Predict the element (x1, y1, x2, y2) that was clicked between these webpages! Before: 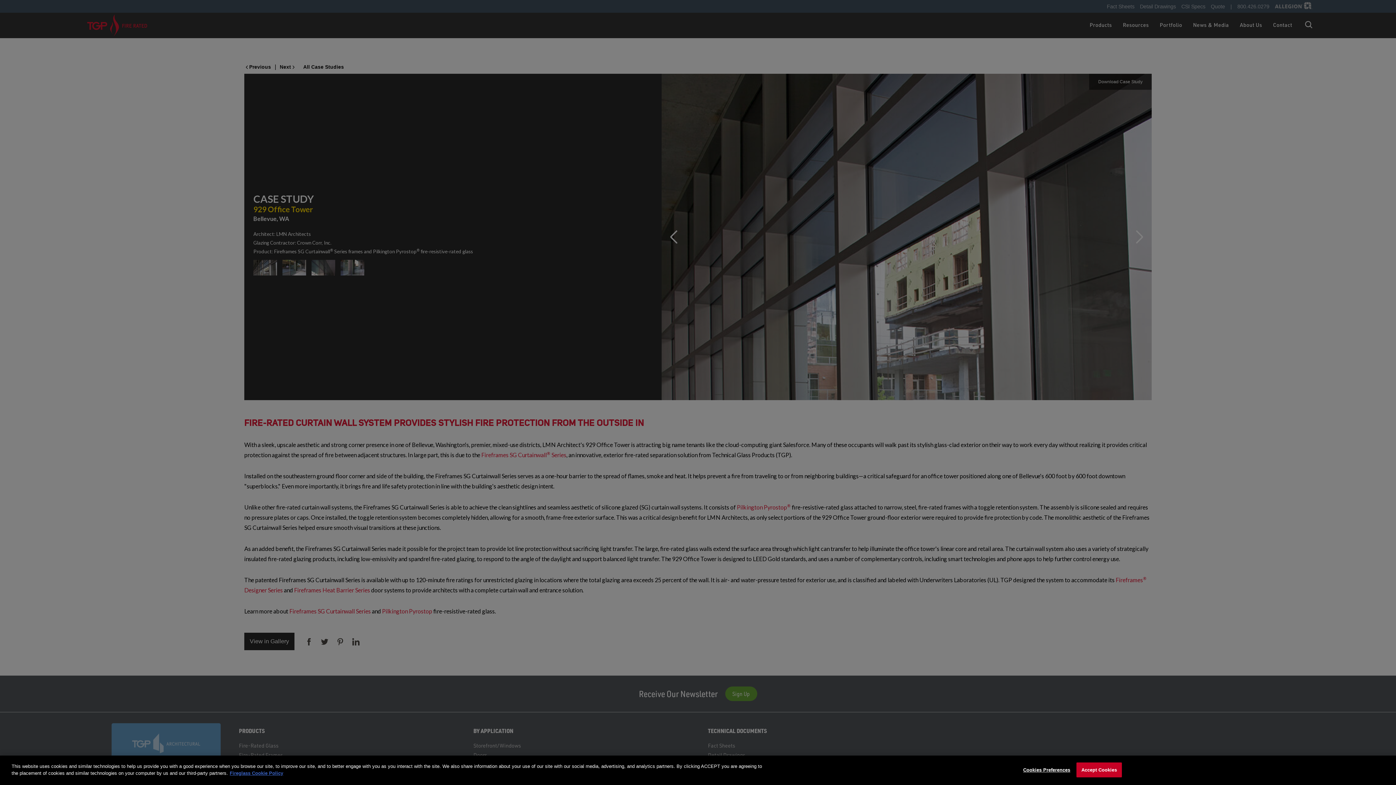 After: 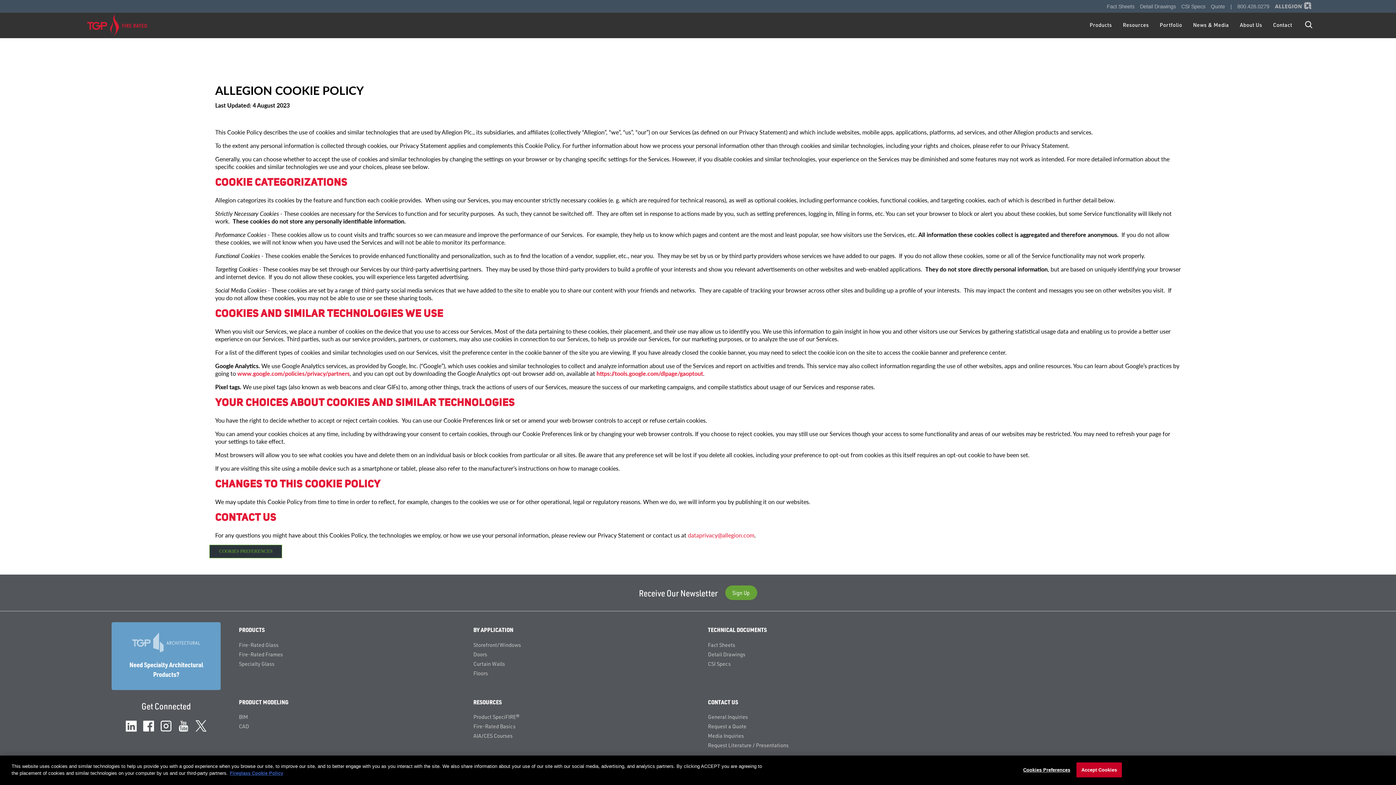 Action: bbox: (229, 770, 283, 776) label: More information about your privacy